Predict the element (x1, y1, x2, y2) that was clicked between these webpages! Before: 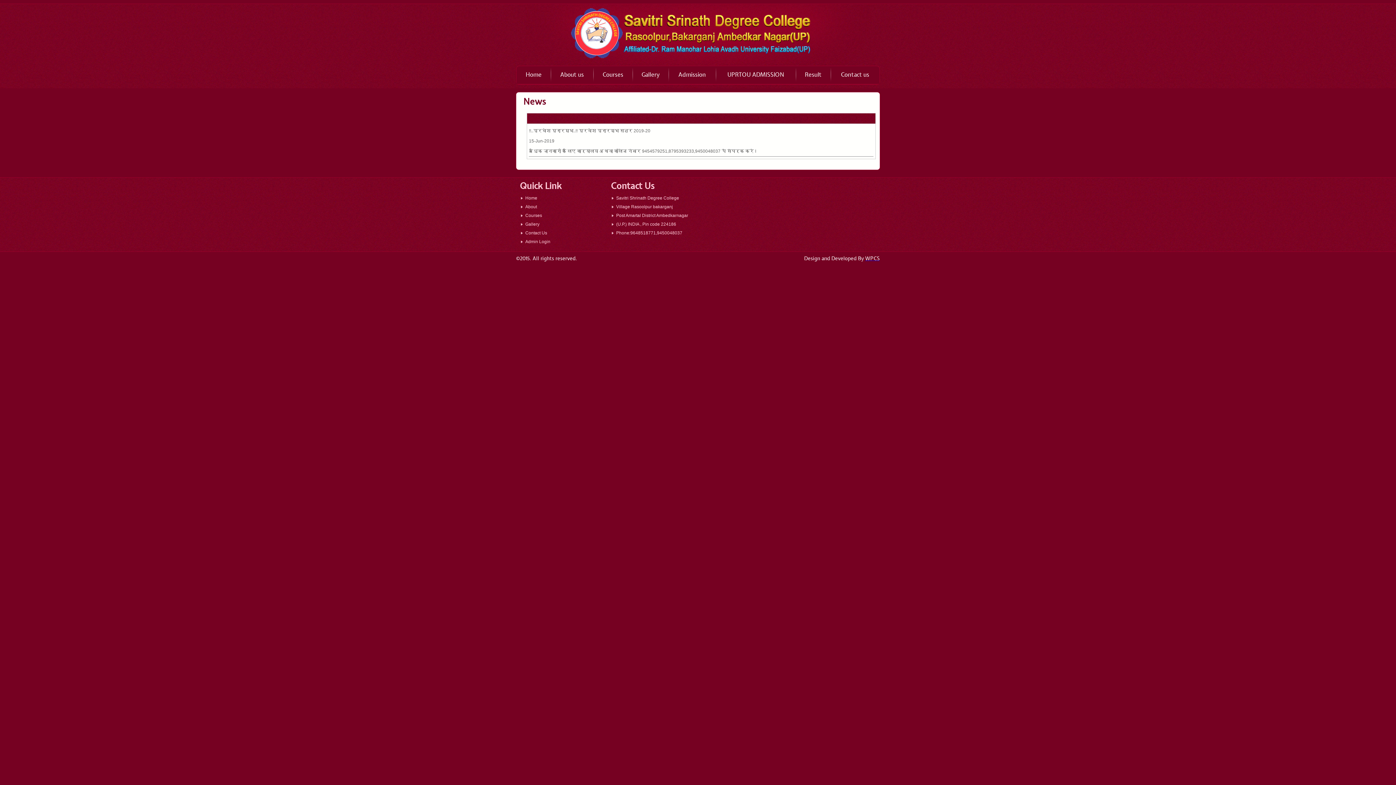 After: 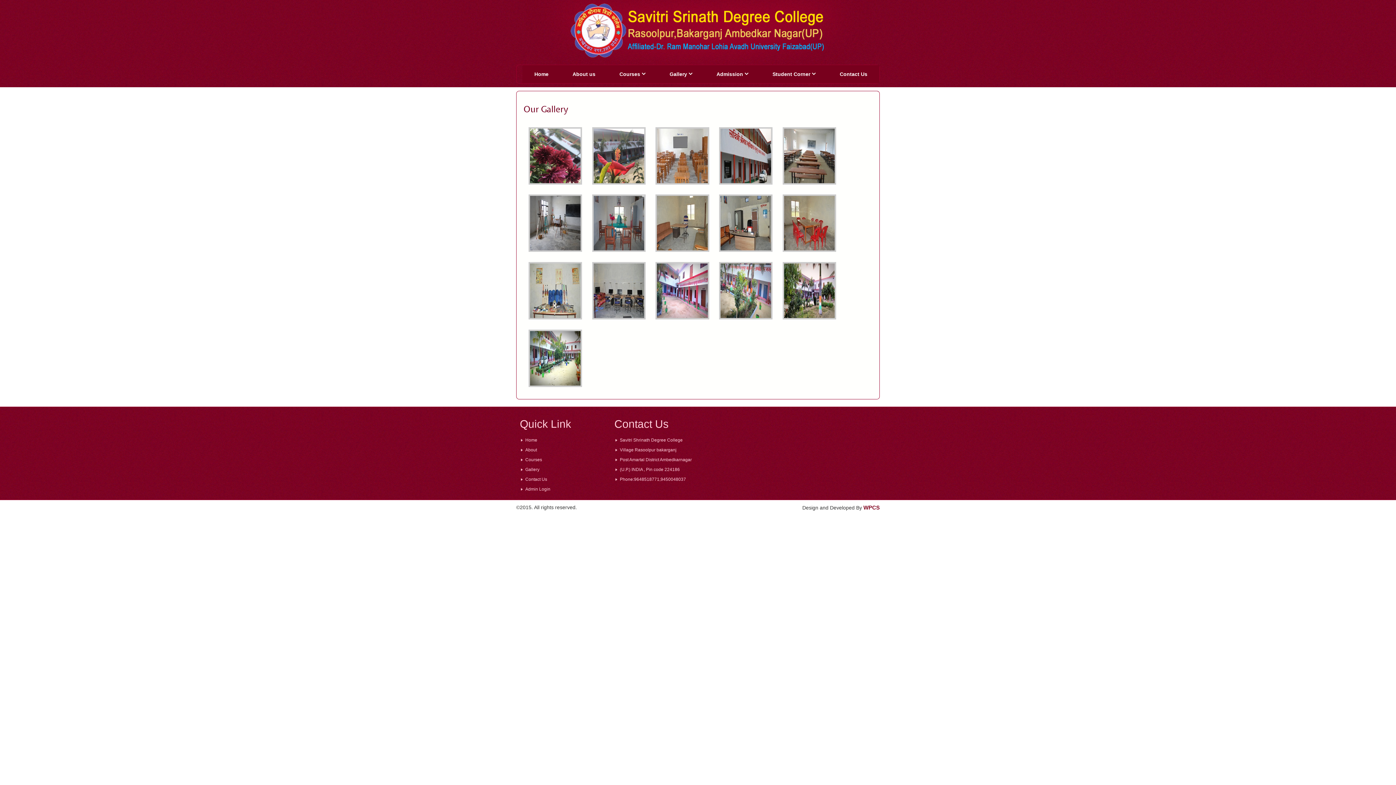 Action: label: Gallery bbox: (632, 67, 668, 82)